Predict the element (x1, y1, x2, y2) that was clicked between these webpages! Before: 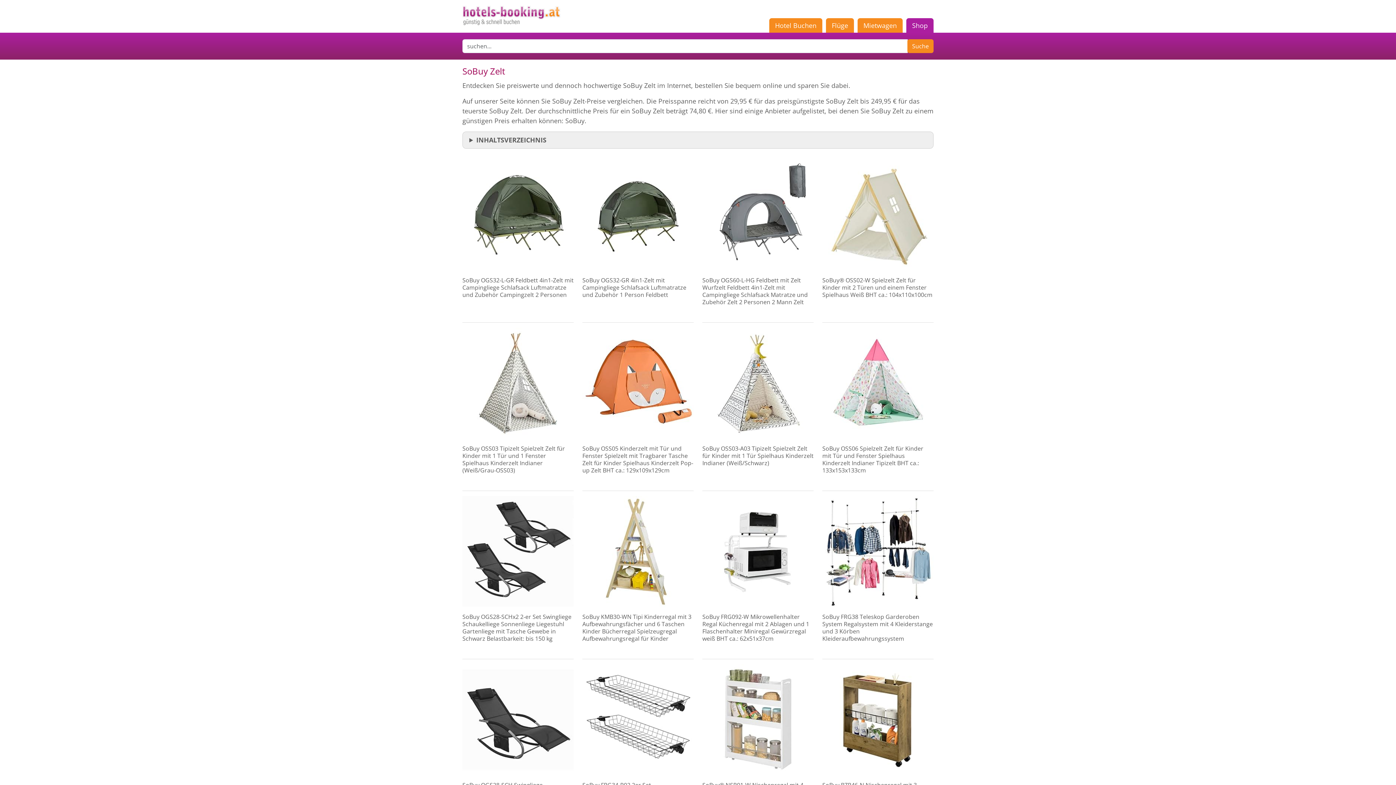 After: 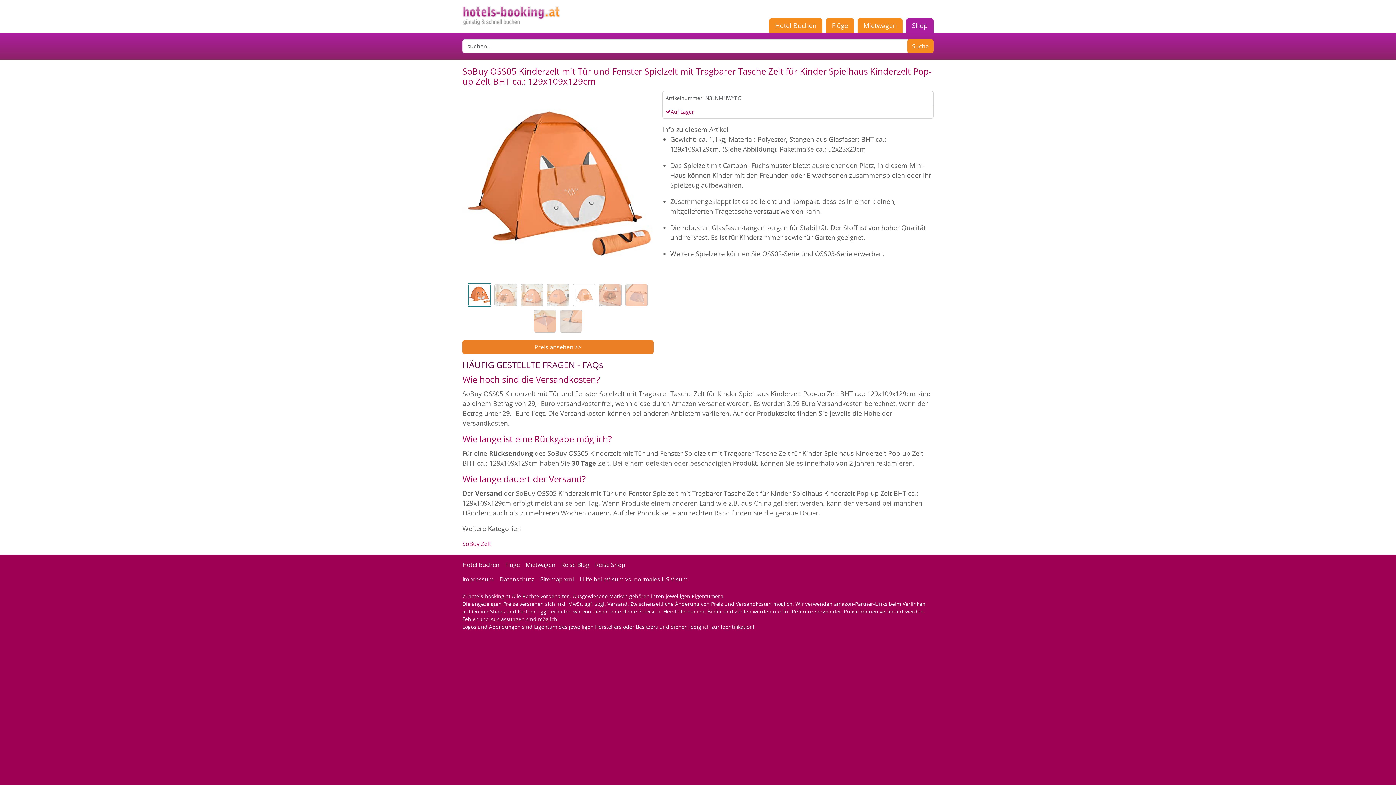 Action: bbox: (582, 328, 693, 439)